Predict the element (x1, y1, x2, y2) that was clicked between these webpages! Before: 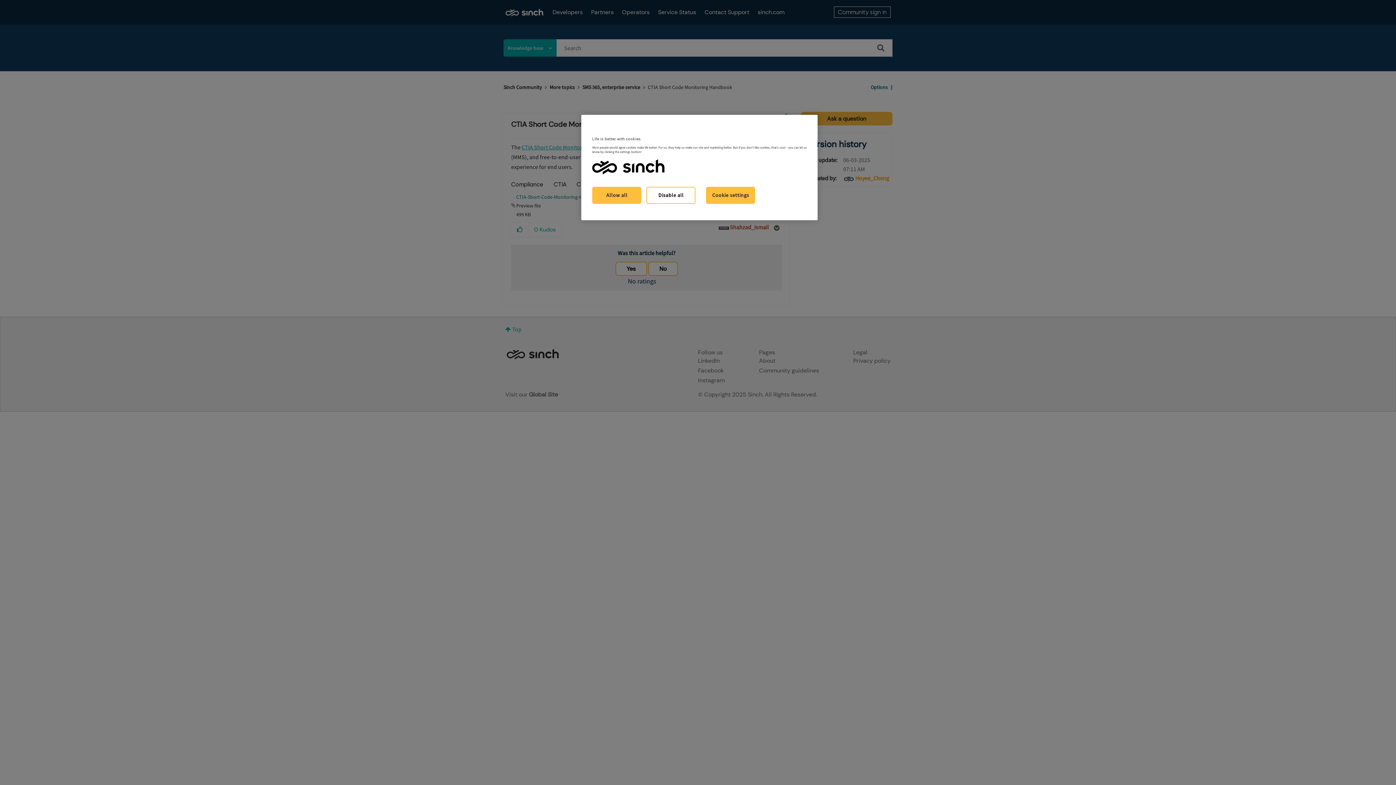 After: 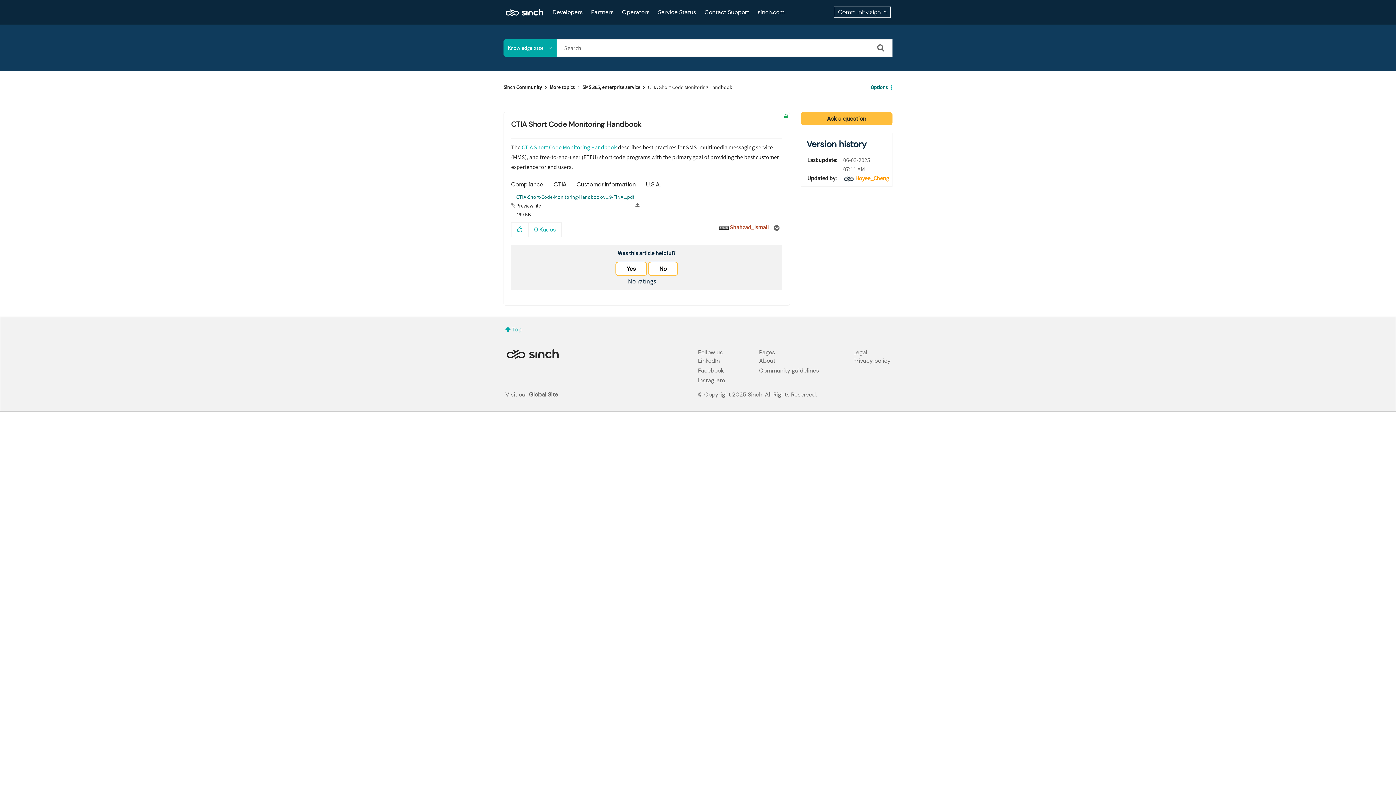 Action: bbox: (646, 186, 695, 203) label: Disable all